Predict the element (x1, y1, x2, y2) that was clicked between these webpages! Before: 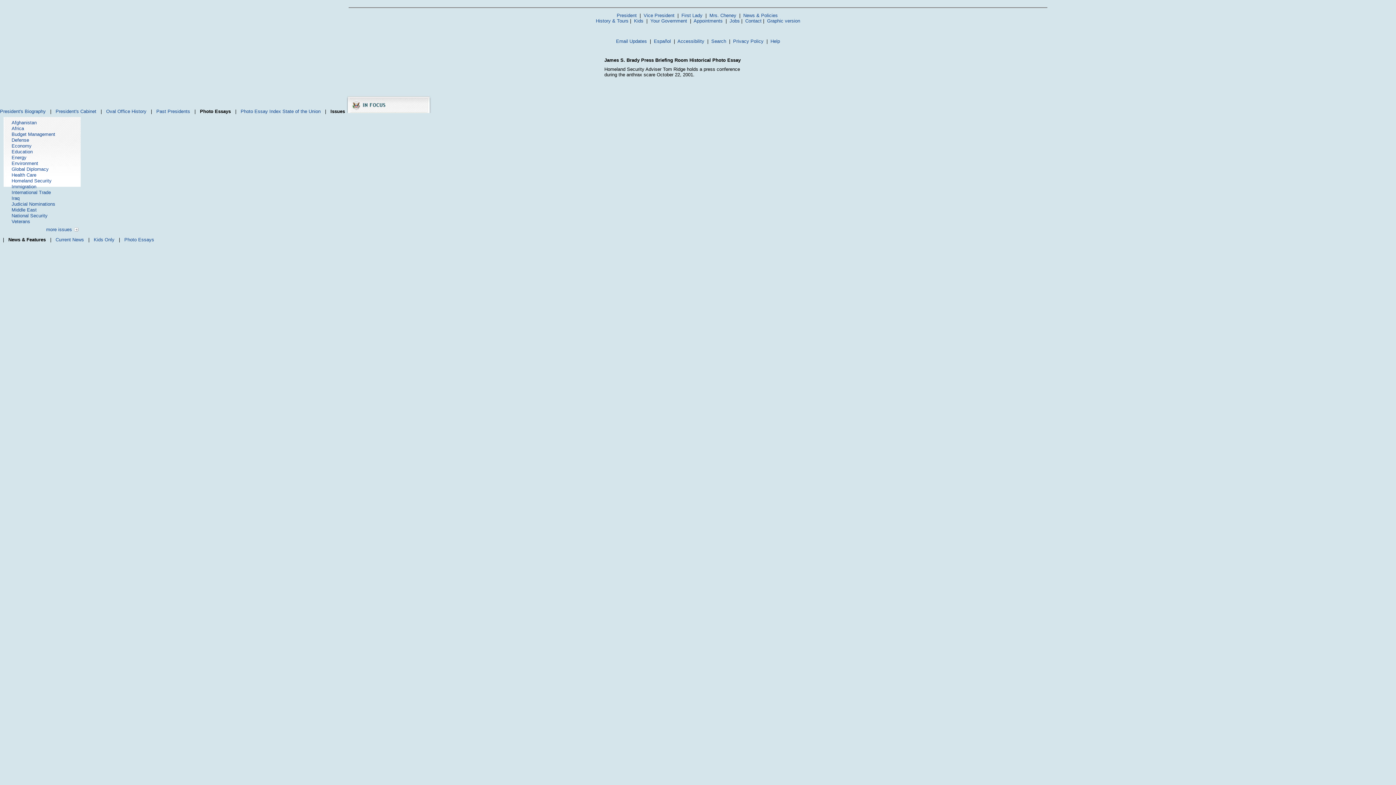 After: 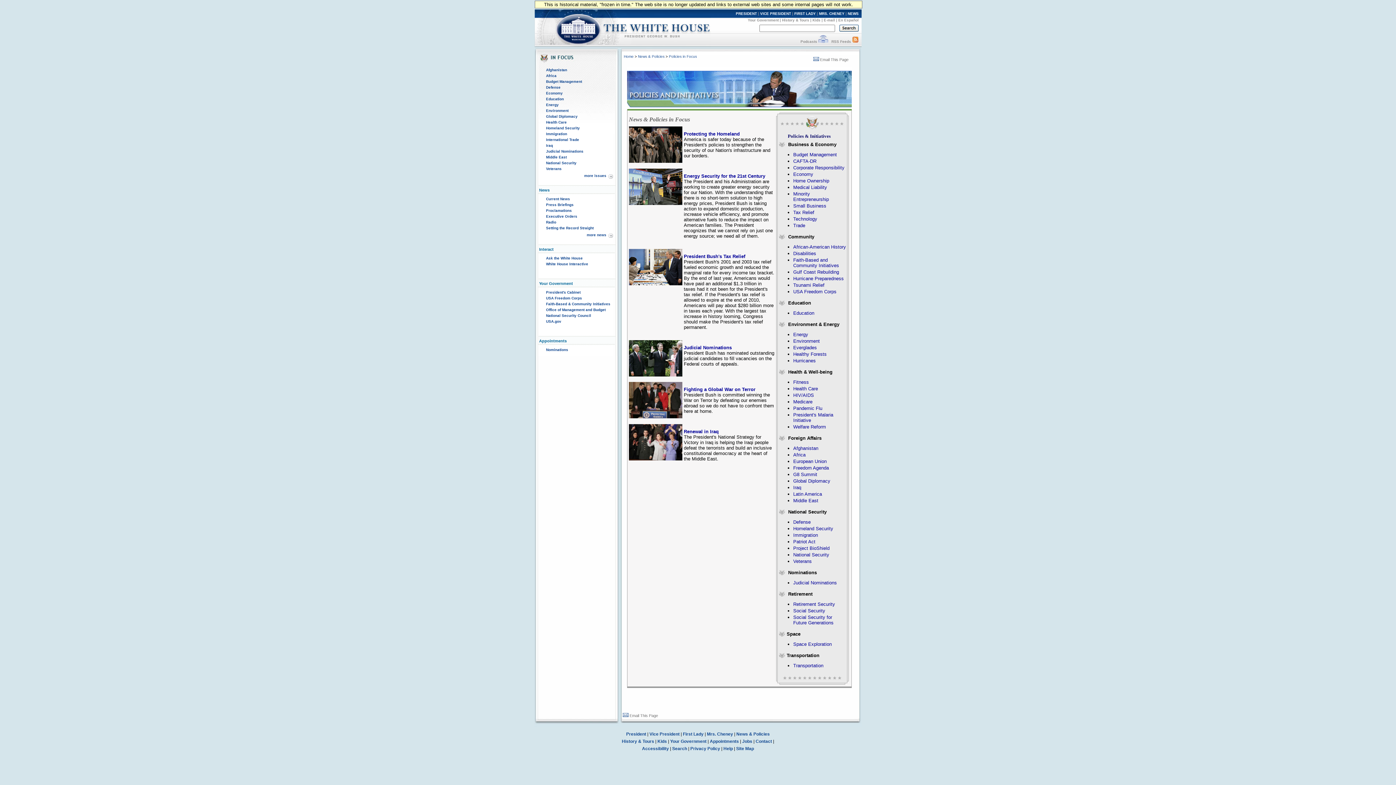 Action: bbox: (74, 227, 78, 232)